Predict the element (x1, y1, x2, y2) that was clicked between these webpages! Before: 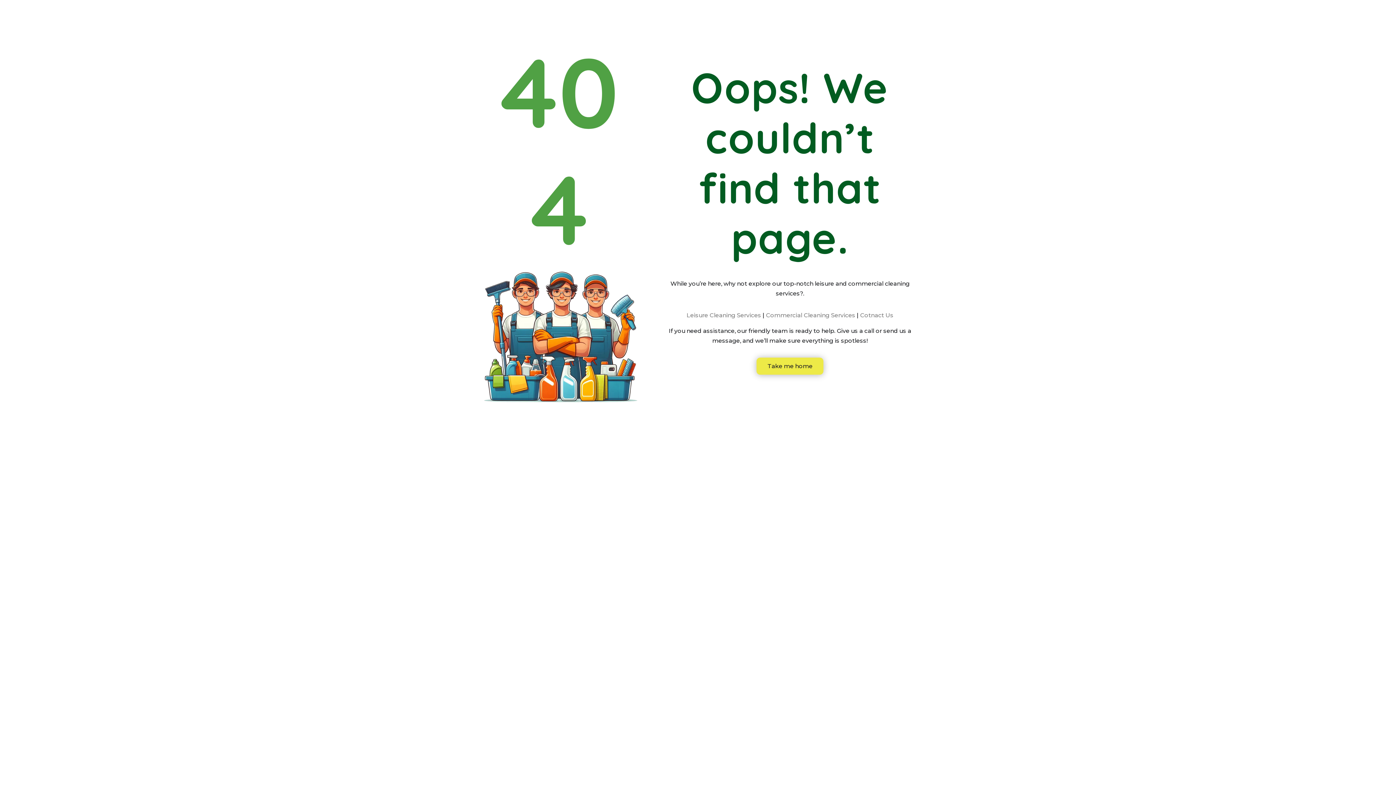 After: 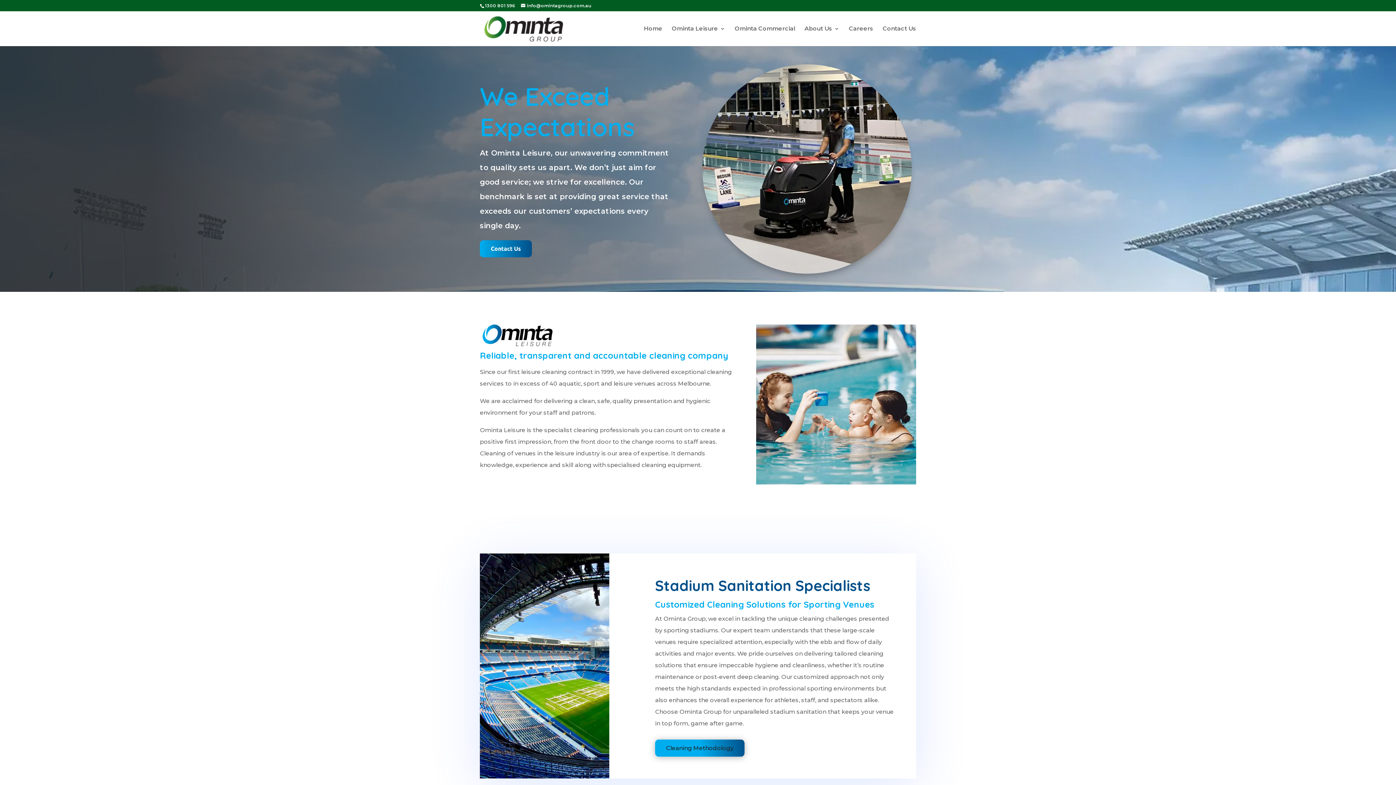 Action: bbox: (686, 312, 761, 319) label: Leisure Cleaning Services